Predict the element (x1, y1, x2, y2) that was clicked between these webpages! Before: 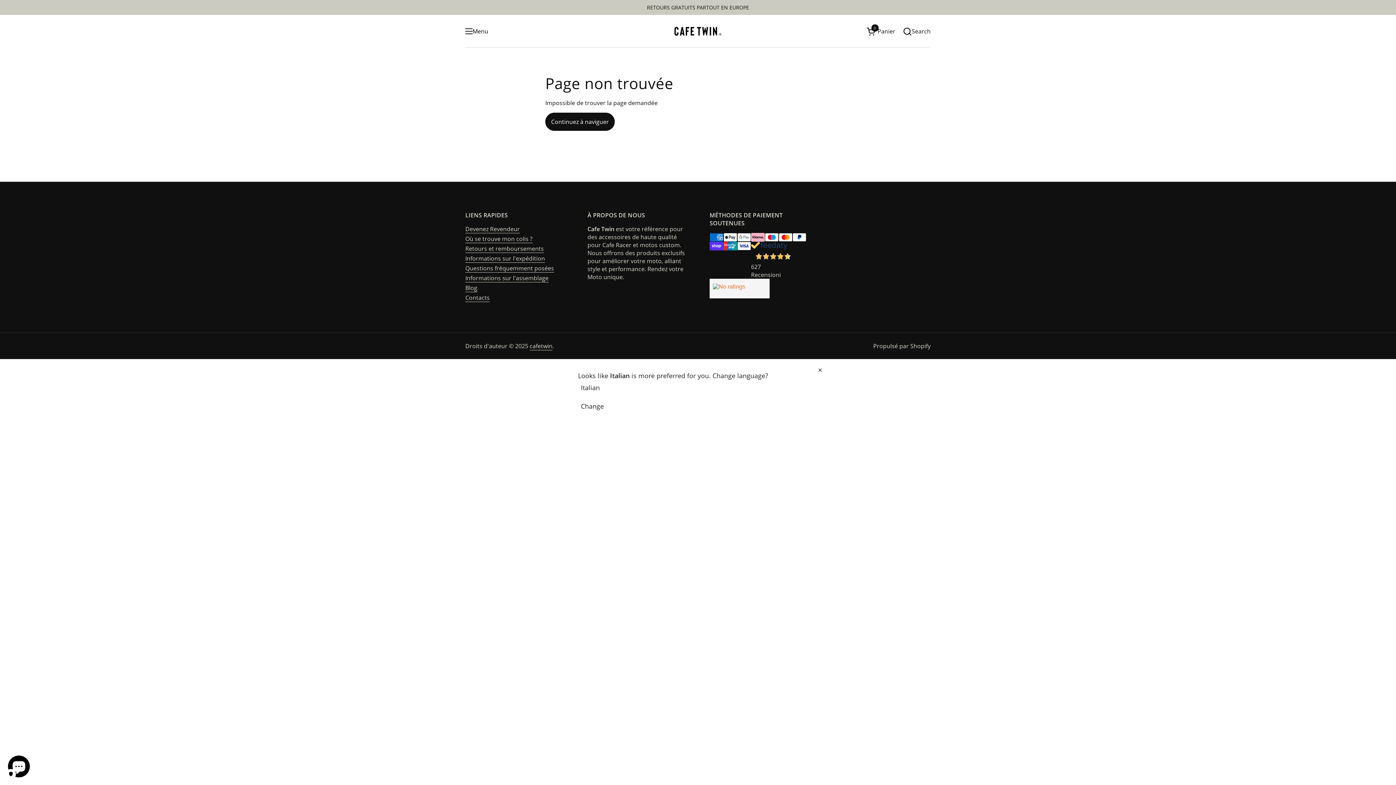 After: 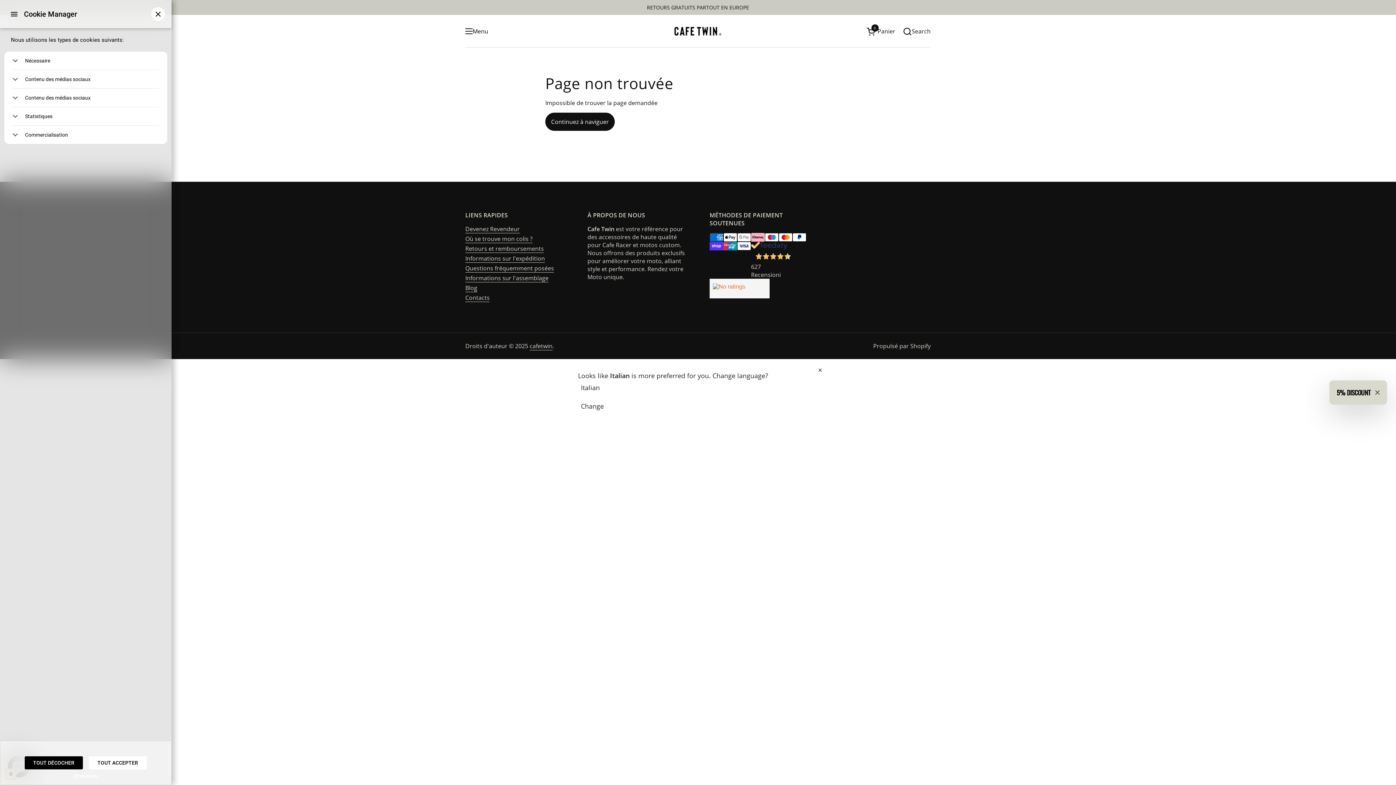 Action: label: PRIVACY bbox: (5, 769, 16, 779)